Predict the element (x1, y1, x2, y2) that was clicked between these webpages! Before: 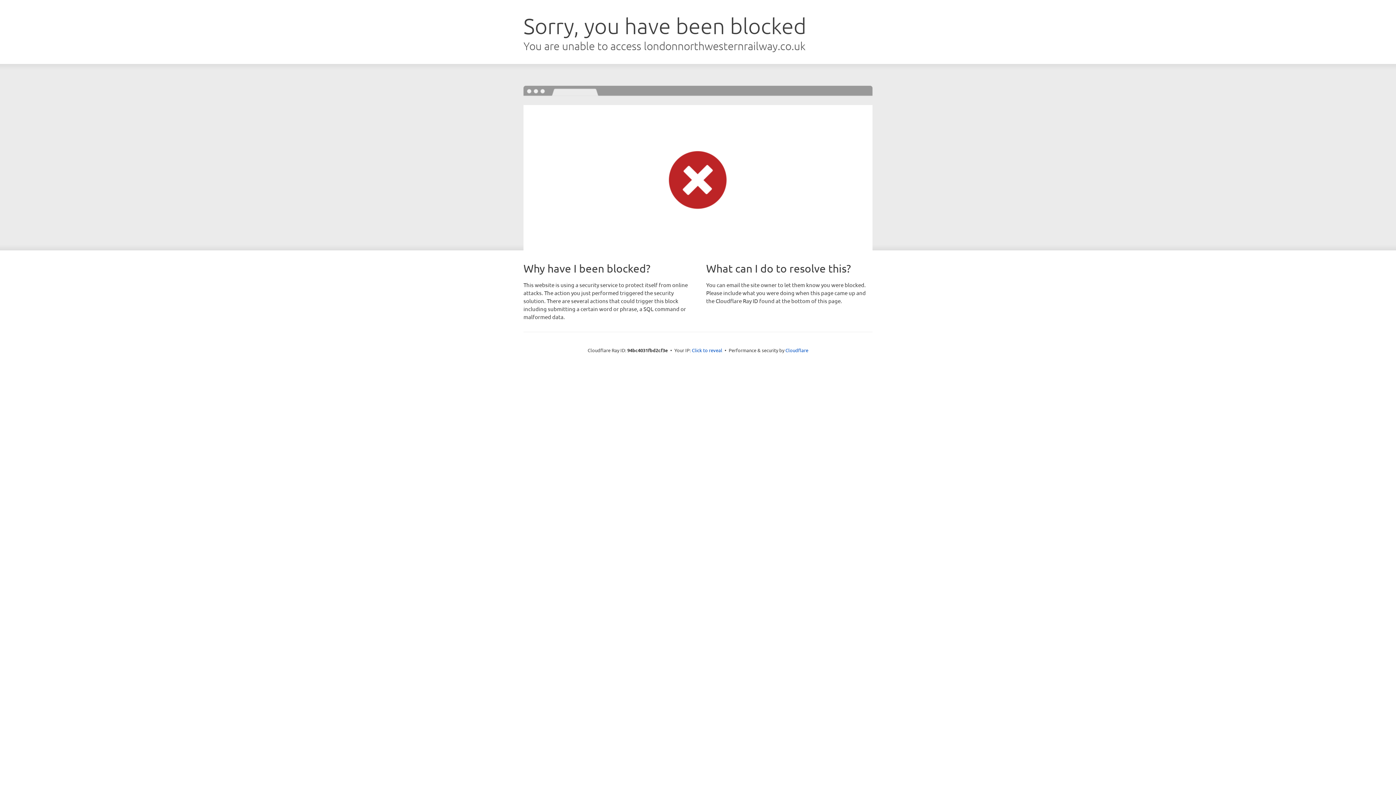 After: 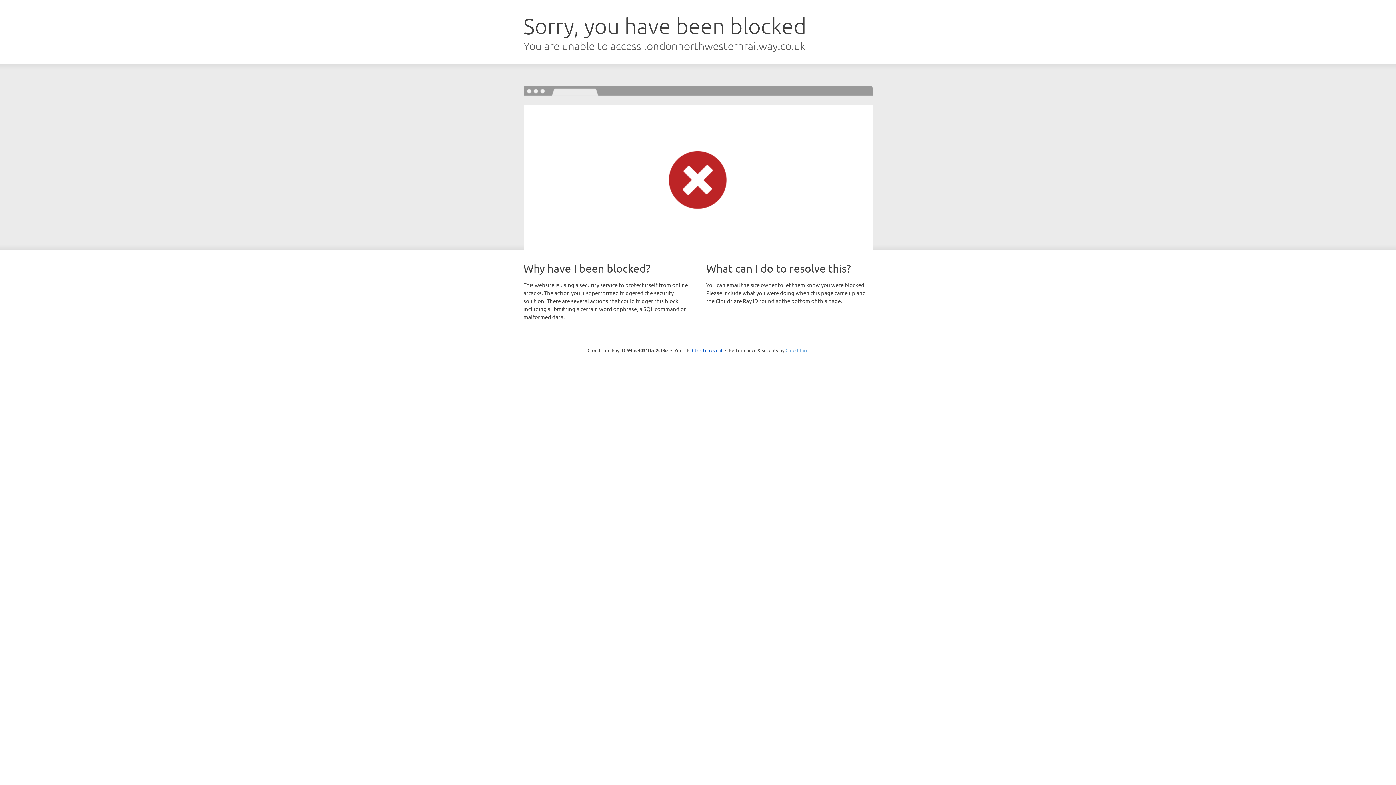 Action: label: Cloudflare bbox: (785, 347, 808, 353)